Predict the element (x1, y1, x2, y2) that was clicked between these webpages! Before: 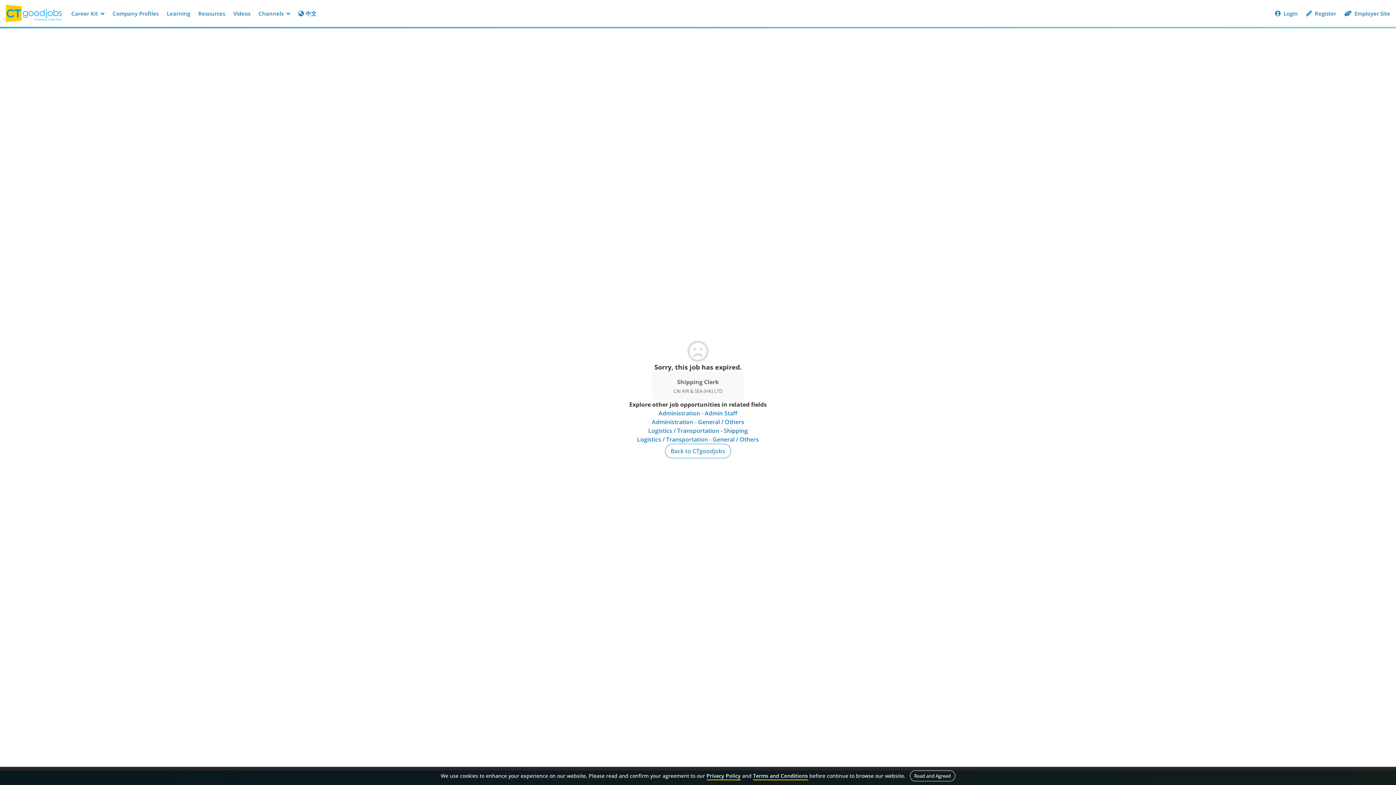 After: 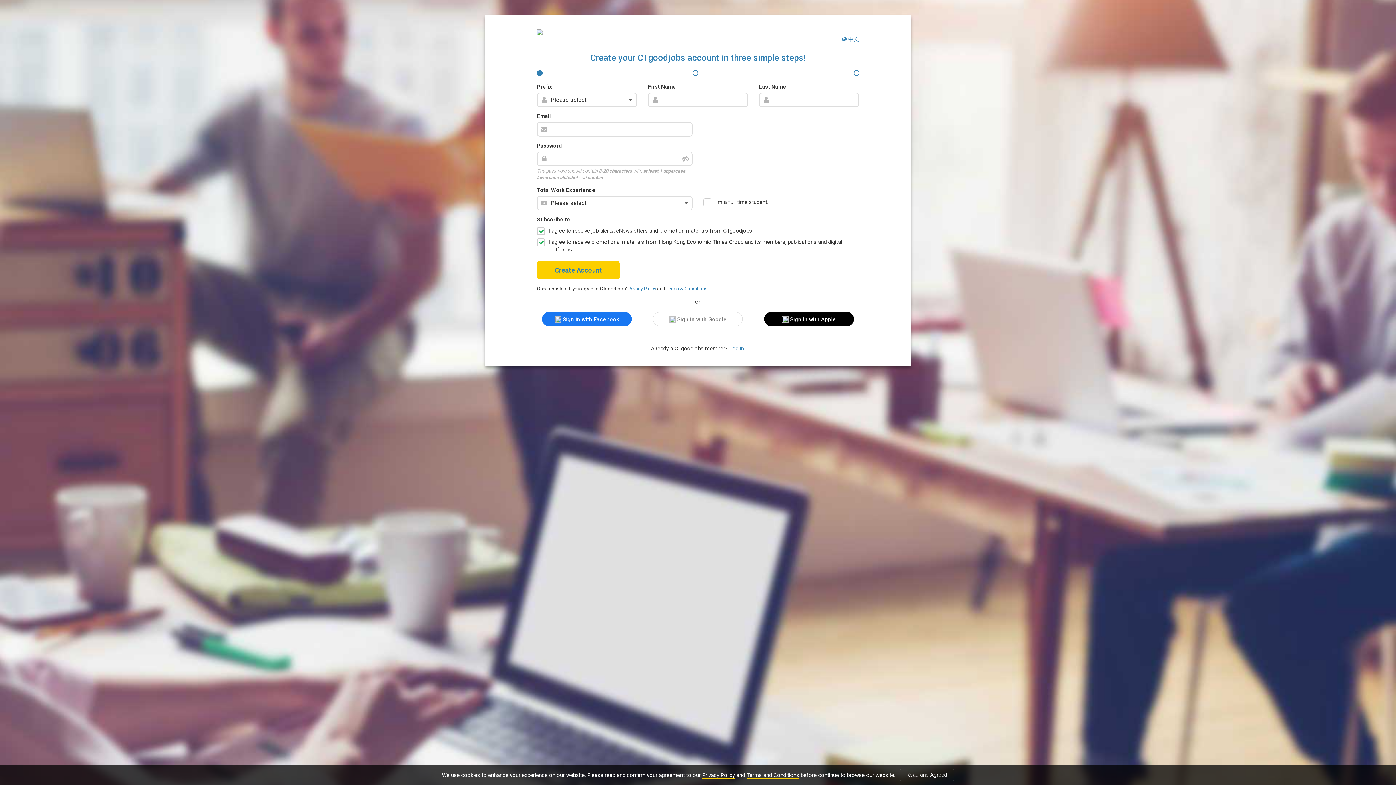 Action: label:  Register bbox: (1302, 6, 1340, 20)